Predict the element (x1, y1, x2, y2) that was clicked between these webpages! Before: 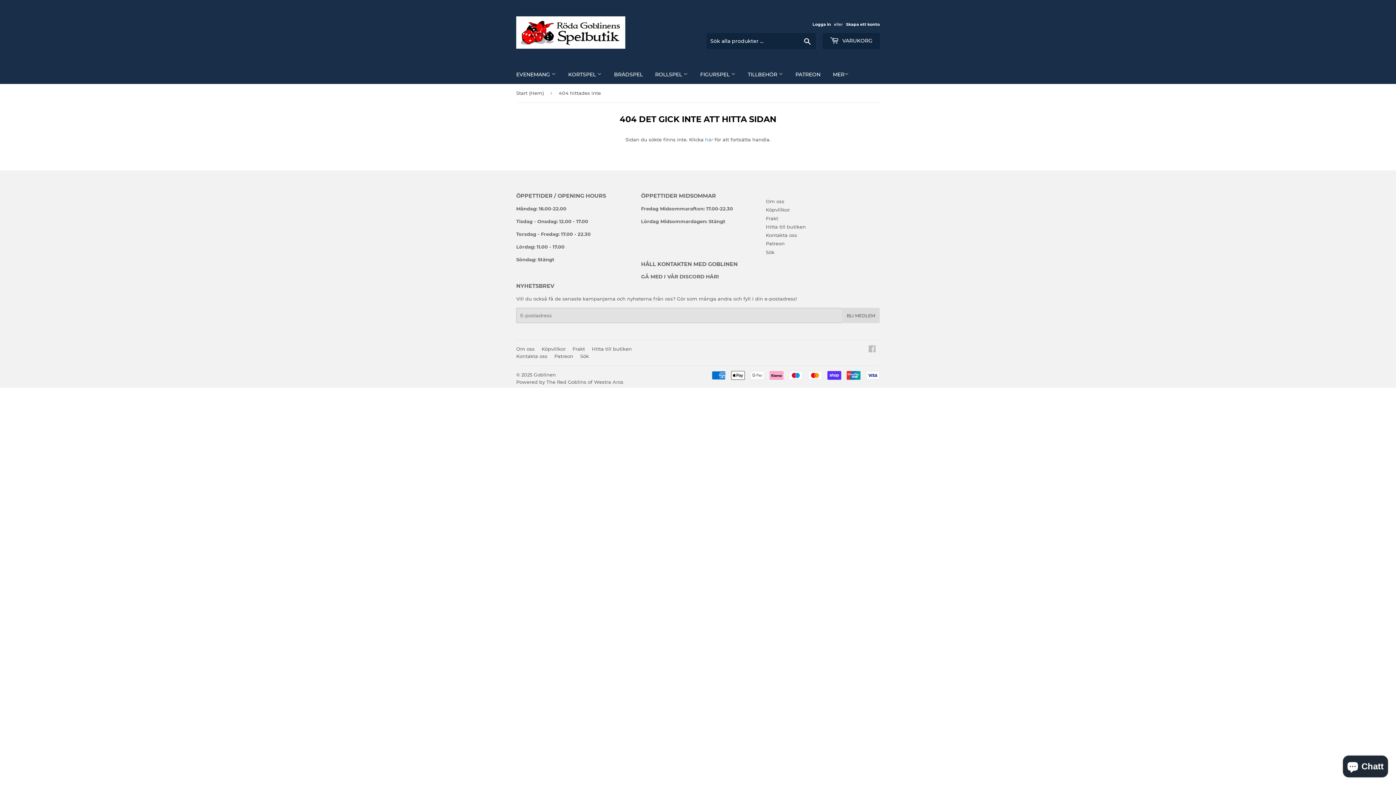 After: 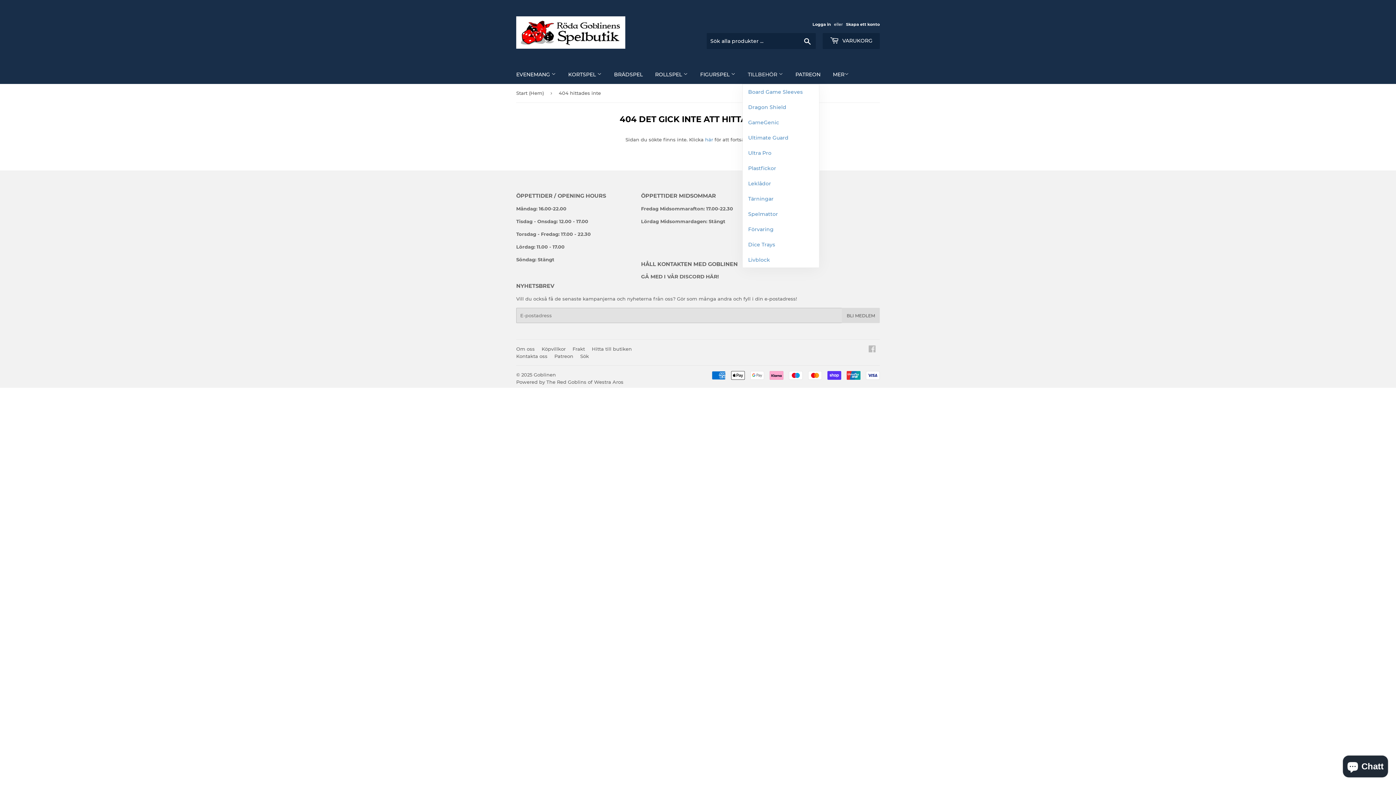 Action: bbox: (742, 65, 788, 84) label: TILLBEHÖR 